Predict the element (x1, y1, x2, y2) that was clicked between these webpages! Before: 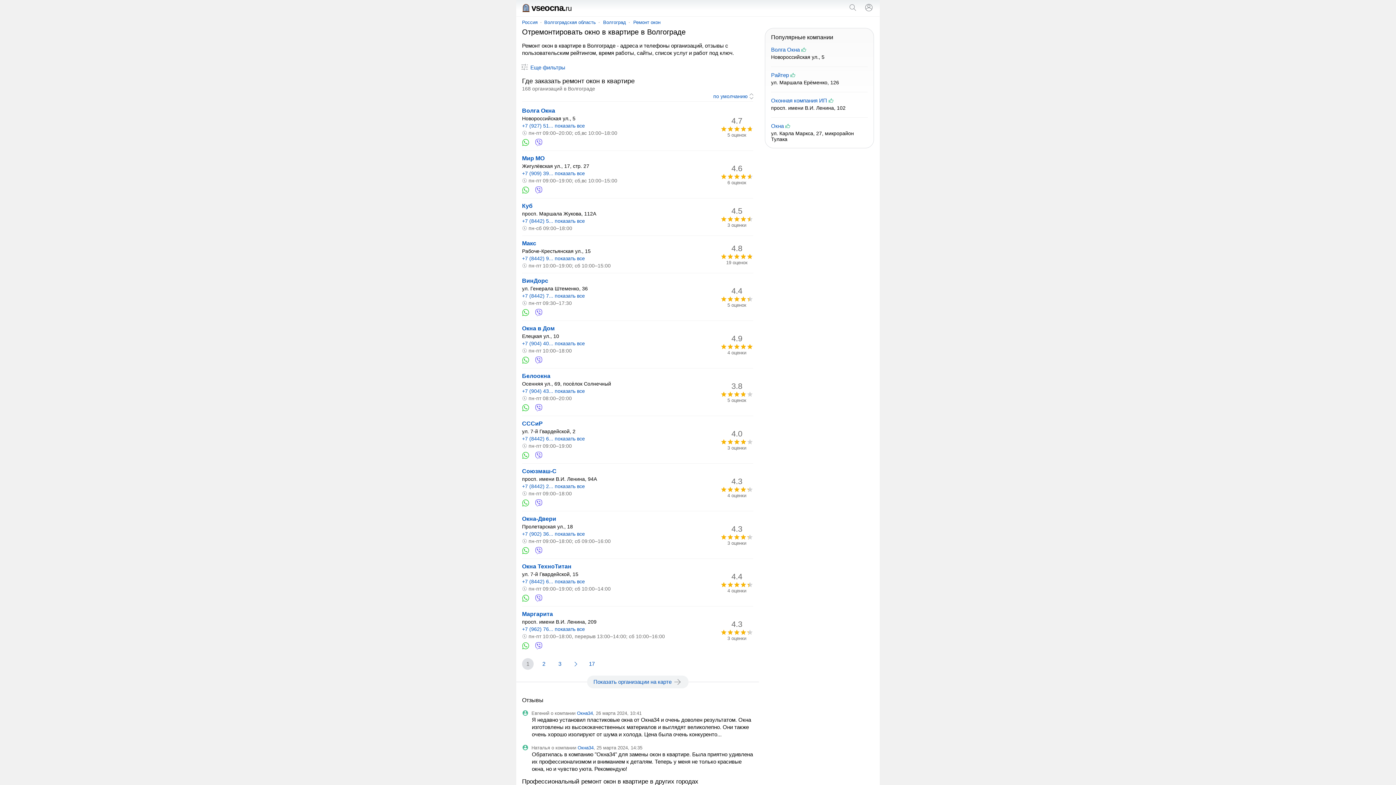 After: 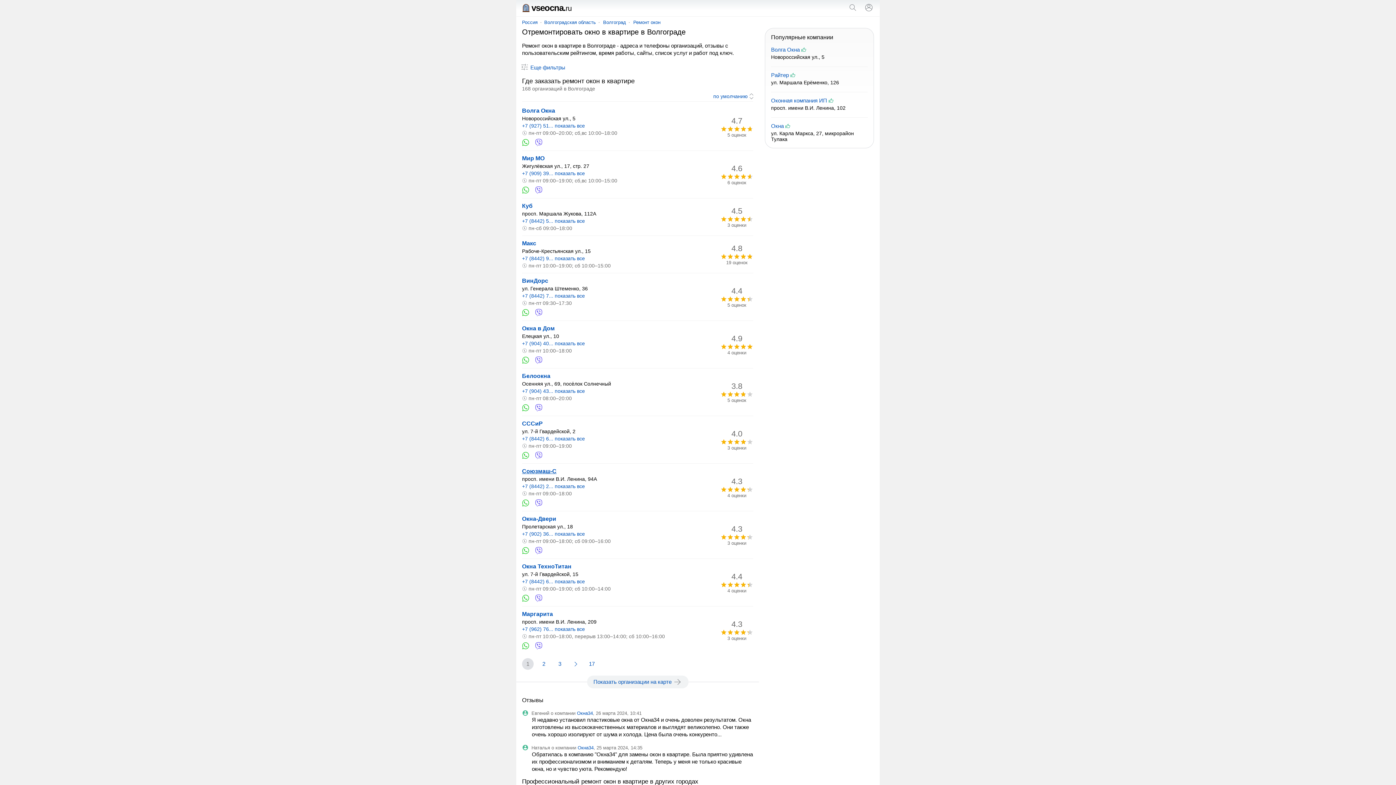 Action: label: Союзмаш-С bbox: (522, 468, 556, 474)